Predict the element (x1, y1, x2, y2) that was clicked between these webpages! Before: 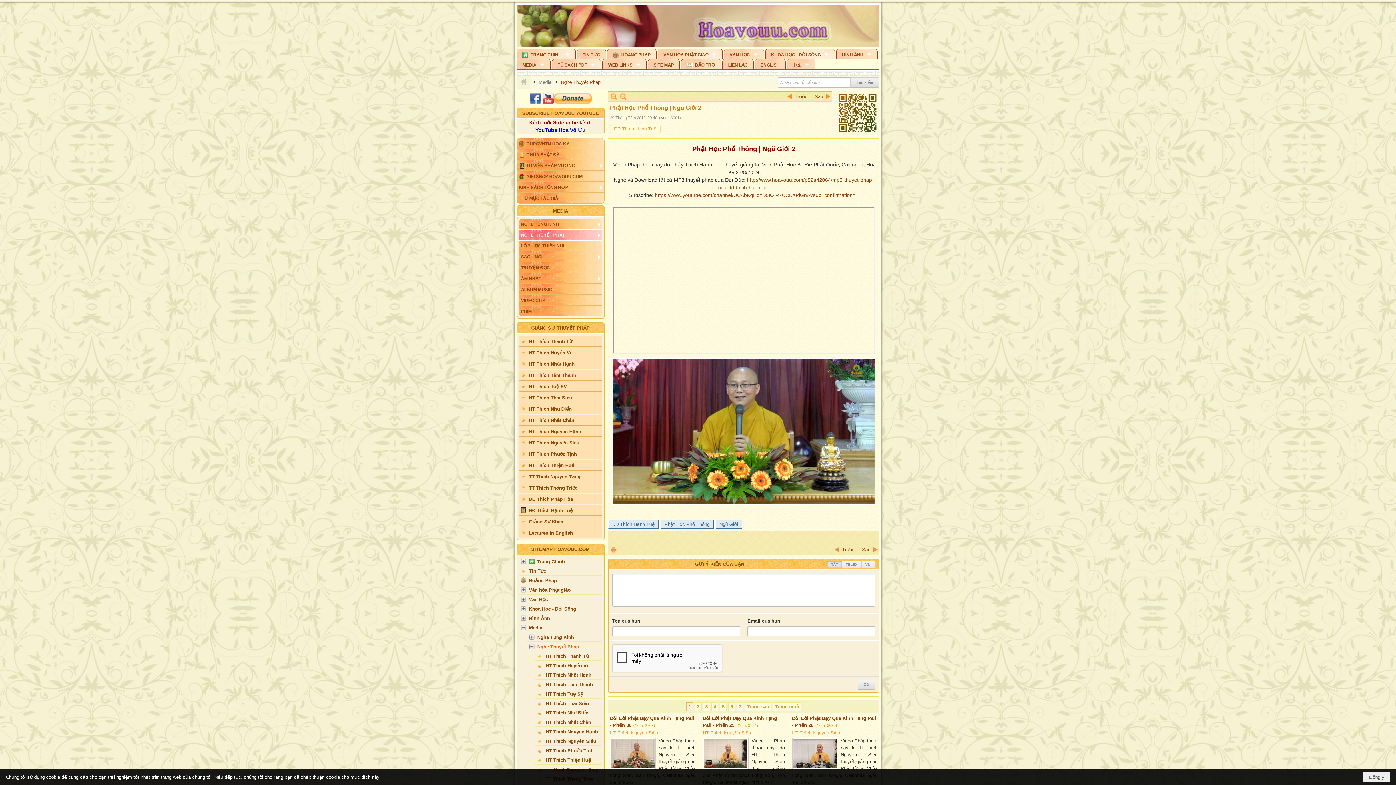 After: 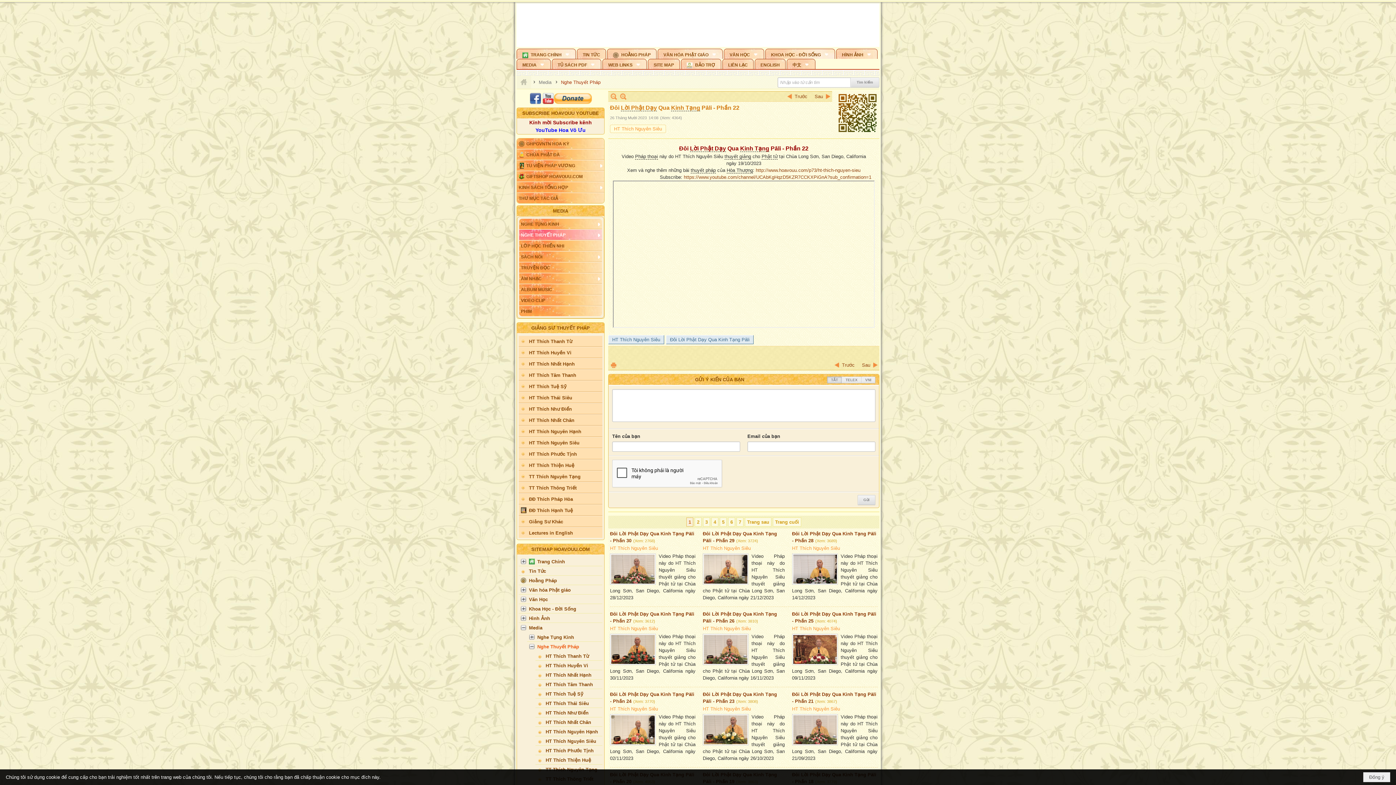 Action: bbox: (793, 726, 836, 756)